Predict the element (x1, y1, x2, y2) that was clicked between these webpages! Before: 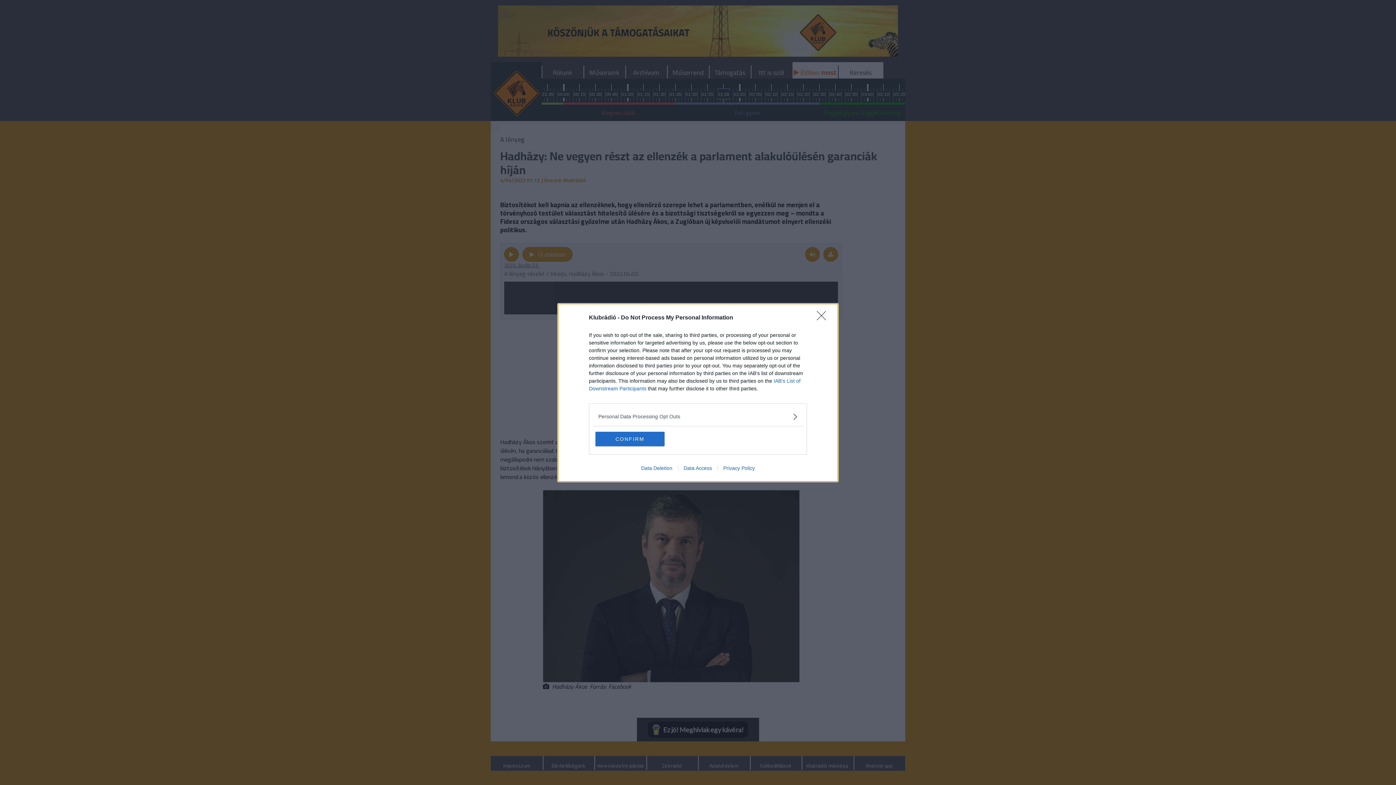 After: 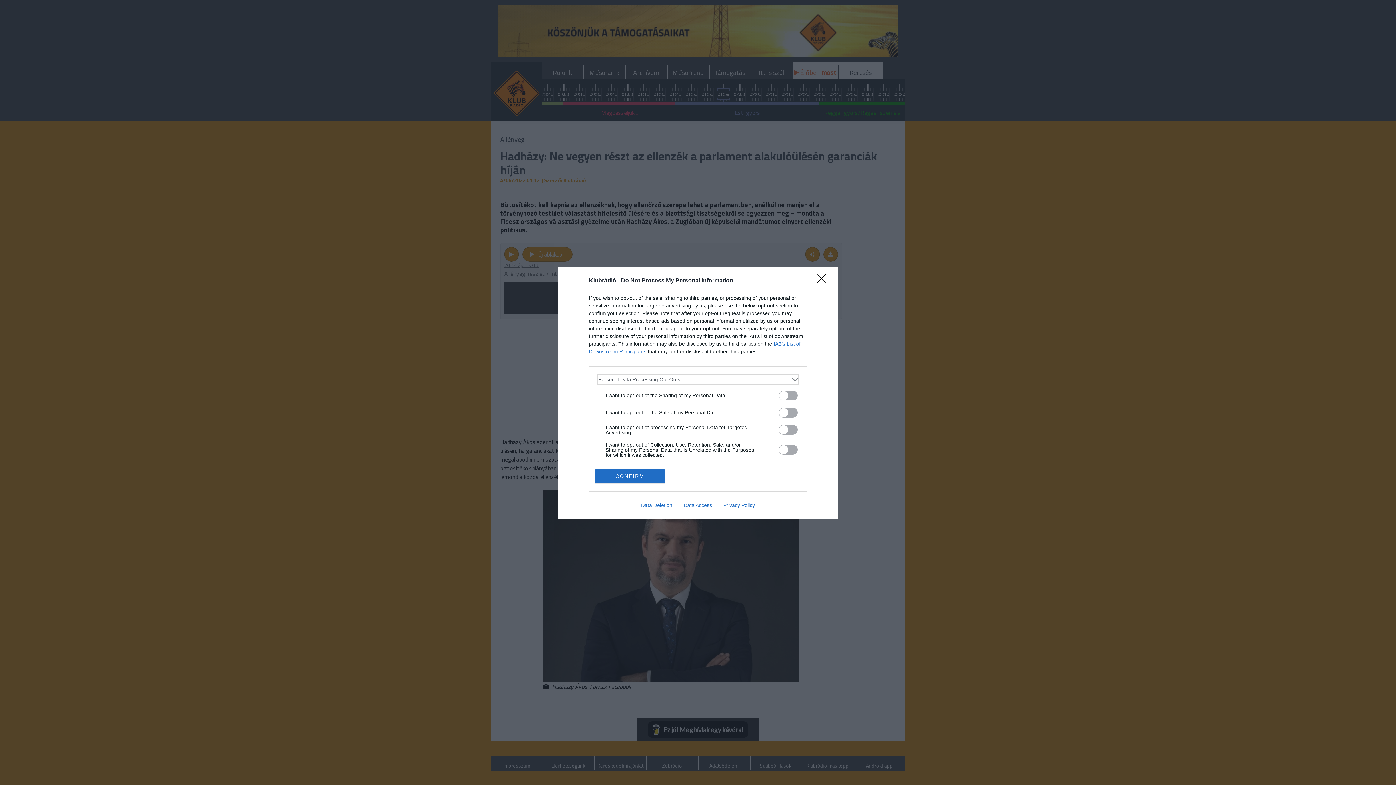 Action: bbox: (598, 412, 797, 420) label: Opt-Outs